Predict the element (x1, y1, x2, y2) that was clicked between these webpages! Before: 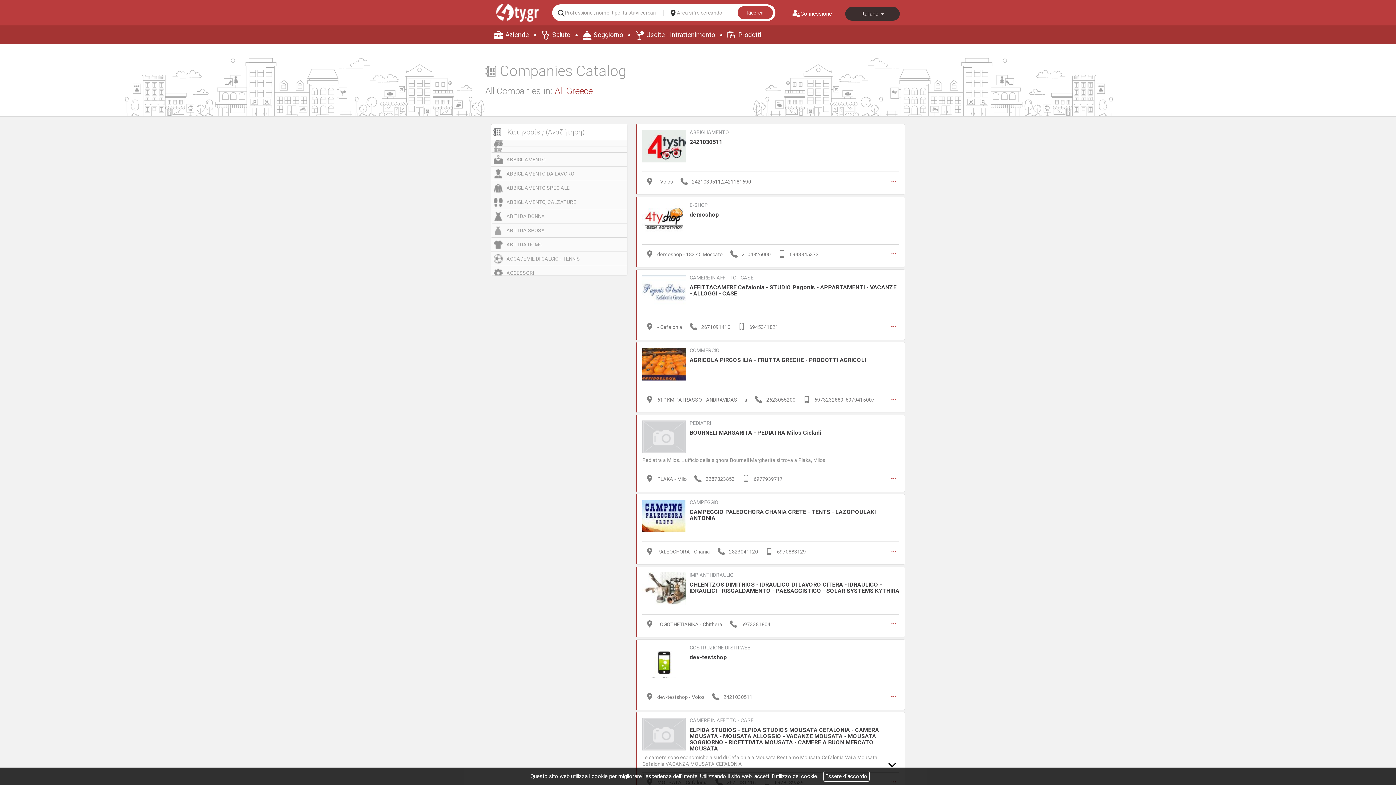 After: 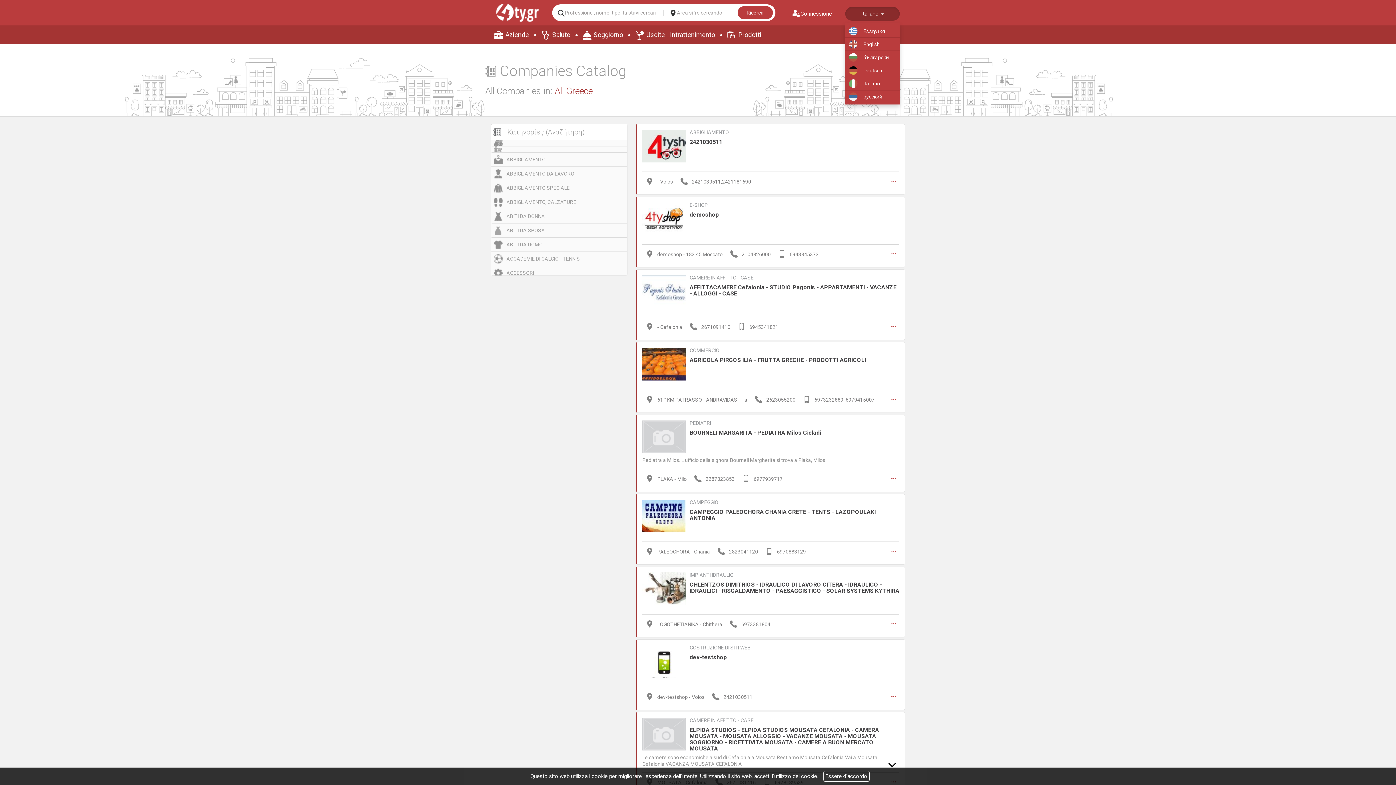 Action: bbox: (845, 6, 900, 20) label: Italiano 